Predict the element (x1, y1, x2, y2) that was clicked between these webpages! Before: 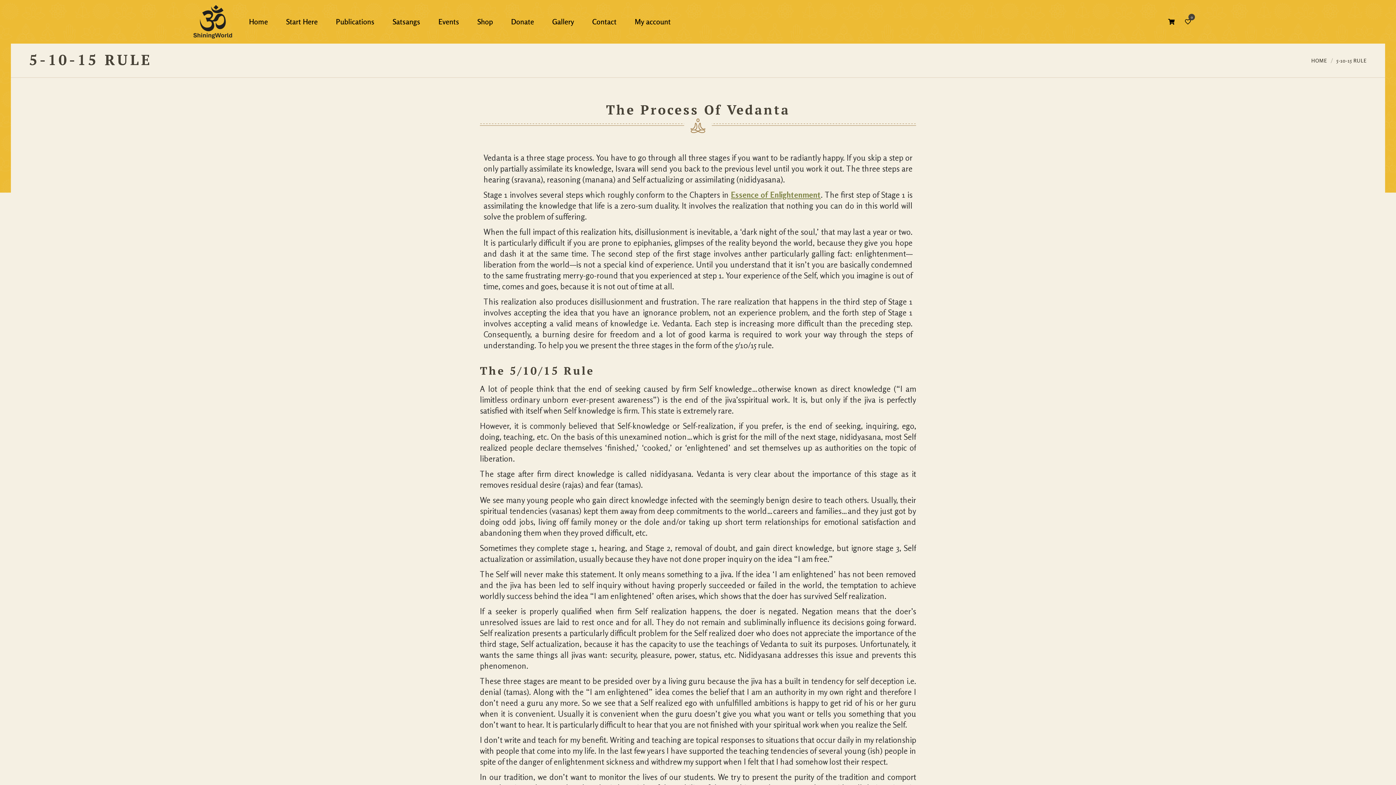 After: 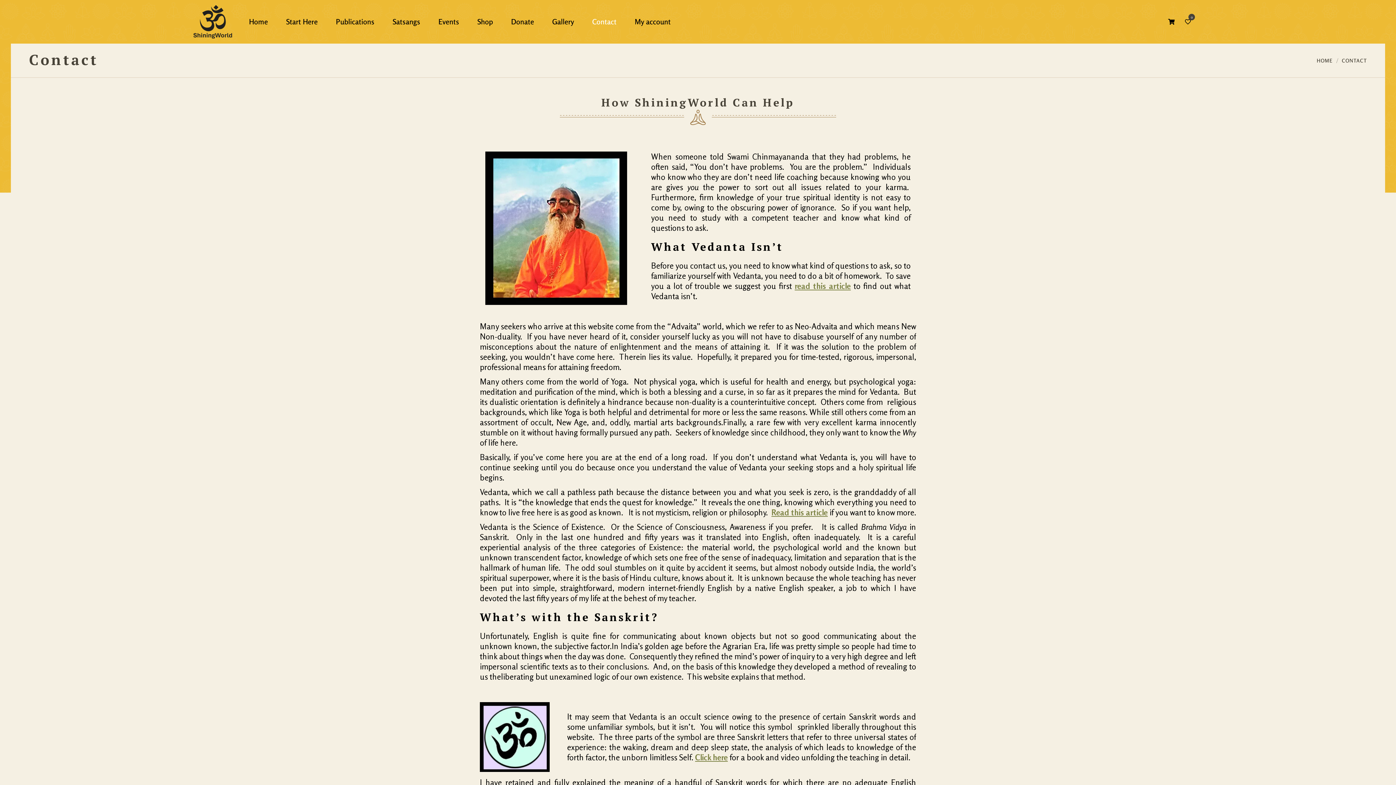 Action: bbox: (583, 12, 625, 31) label: Contact